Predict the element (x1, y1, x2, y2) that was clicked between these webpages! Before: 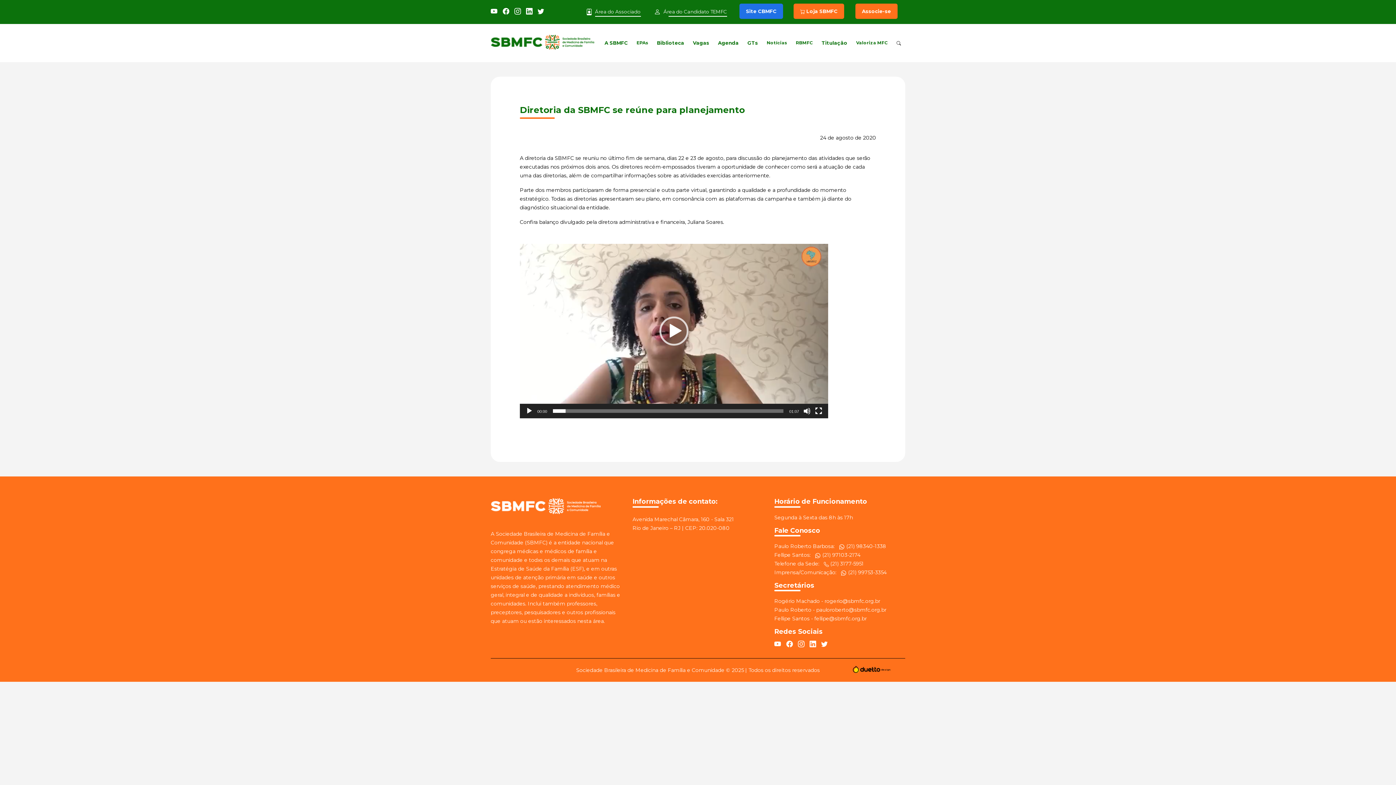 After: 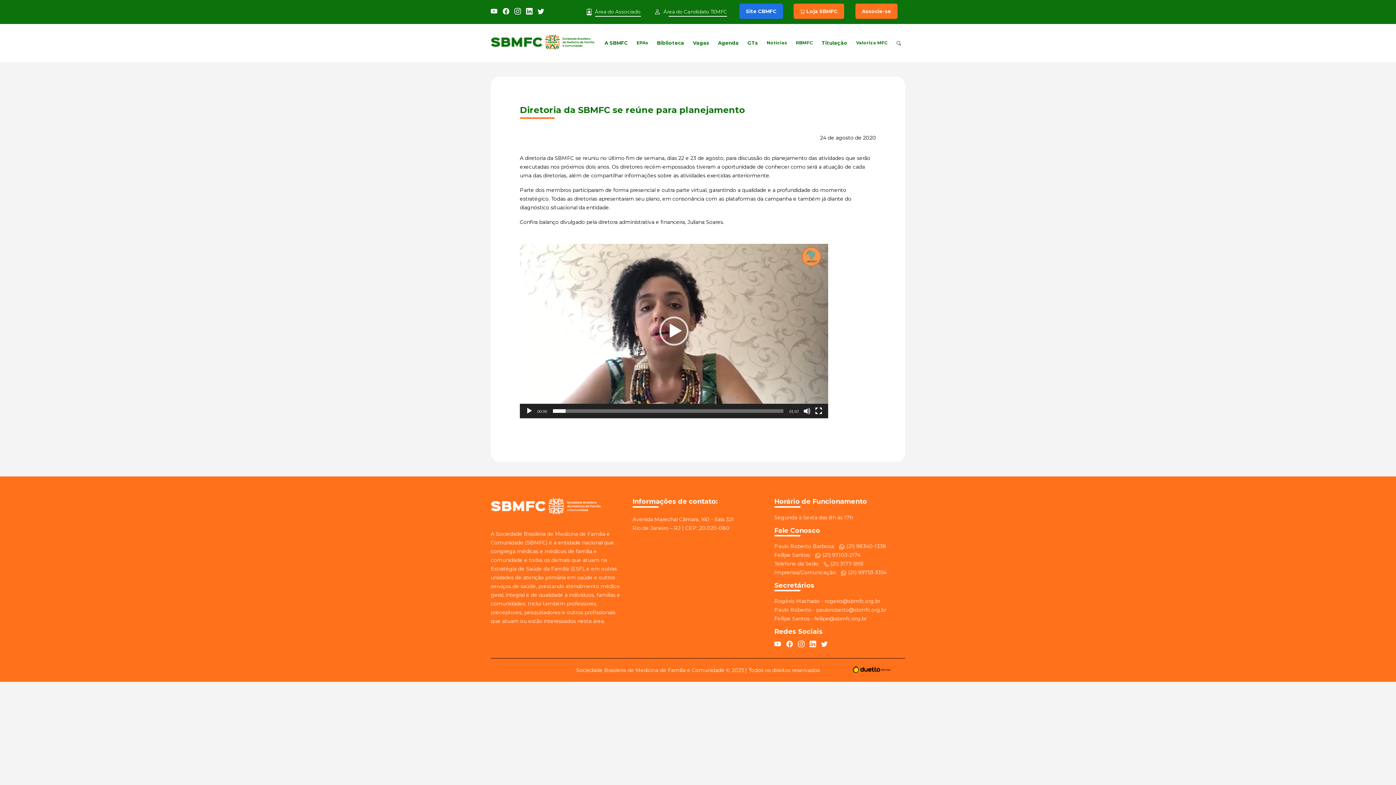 Action: bbox: (853, 668, 890, 674)